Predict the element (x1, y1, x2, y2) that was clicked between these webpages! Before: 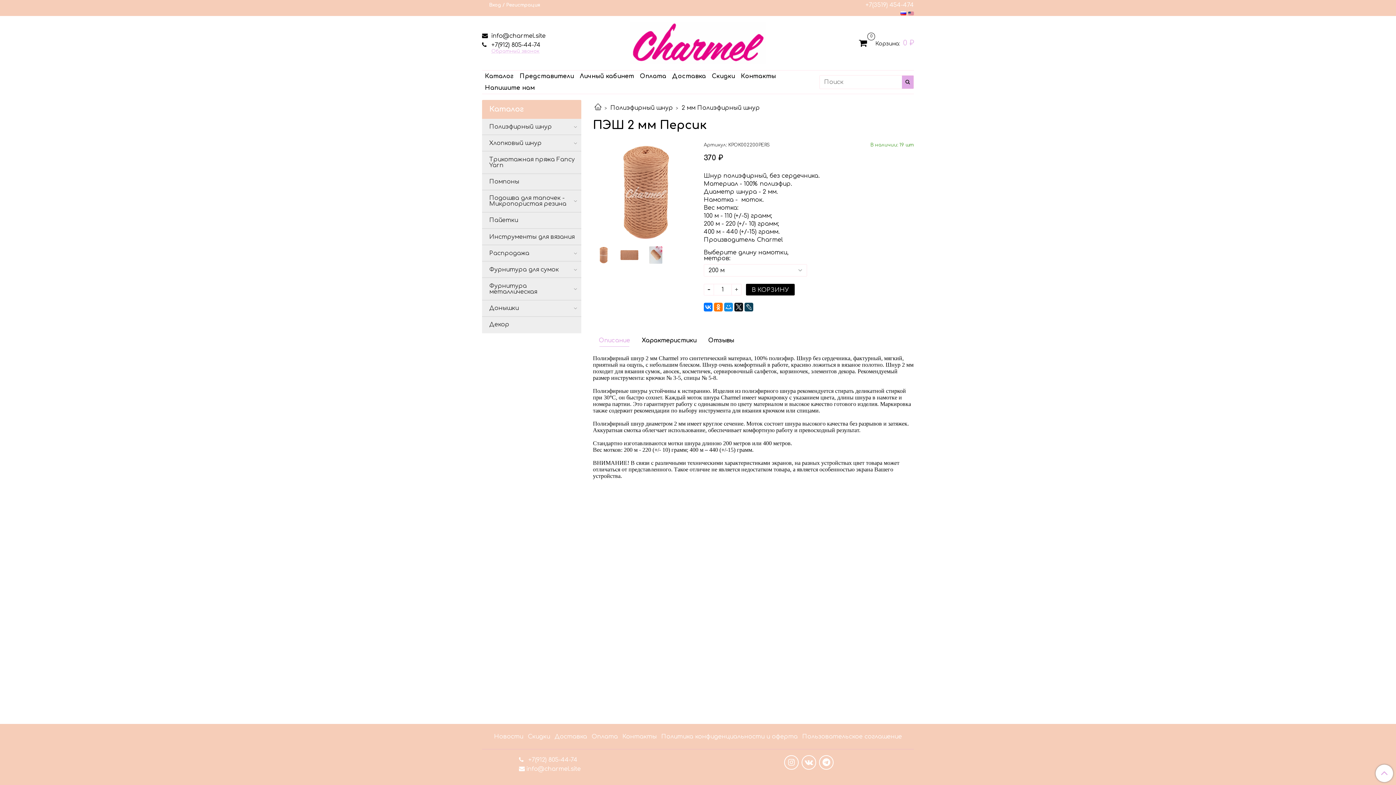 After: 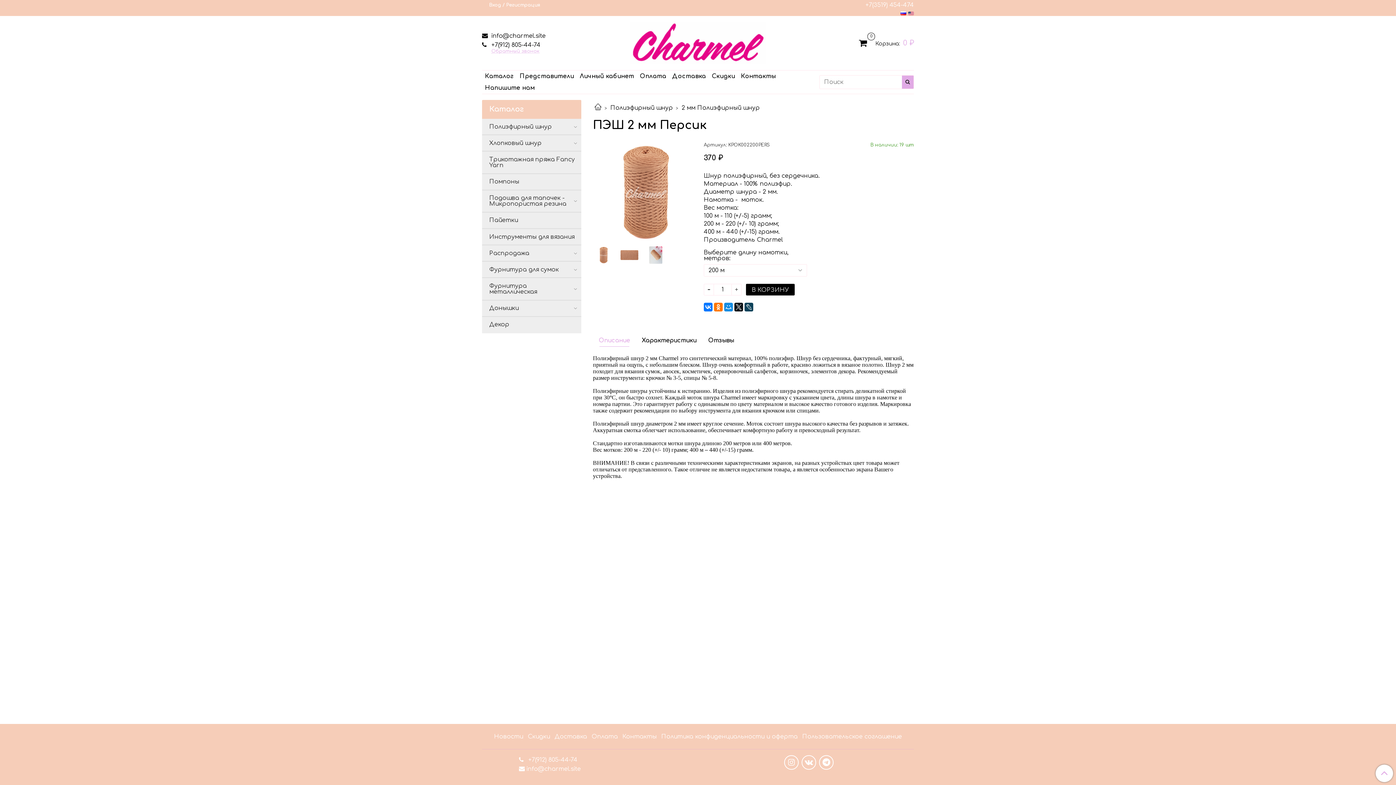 Action: bbox: (819, 755, 833, 770)